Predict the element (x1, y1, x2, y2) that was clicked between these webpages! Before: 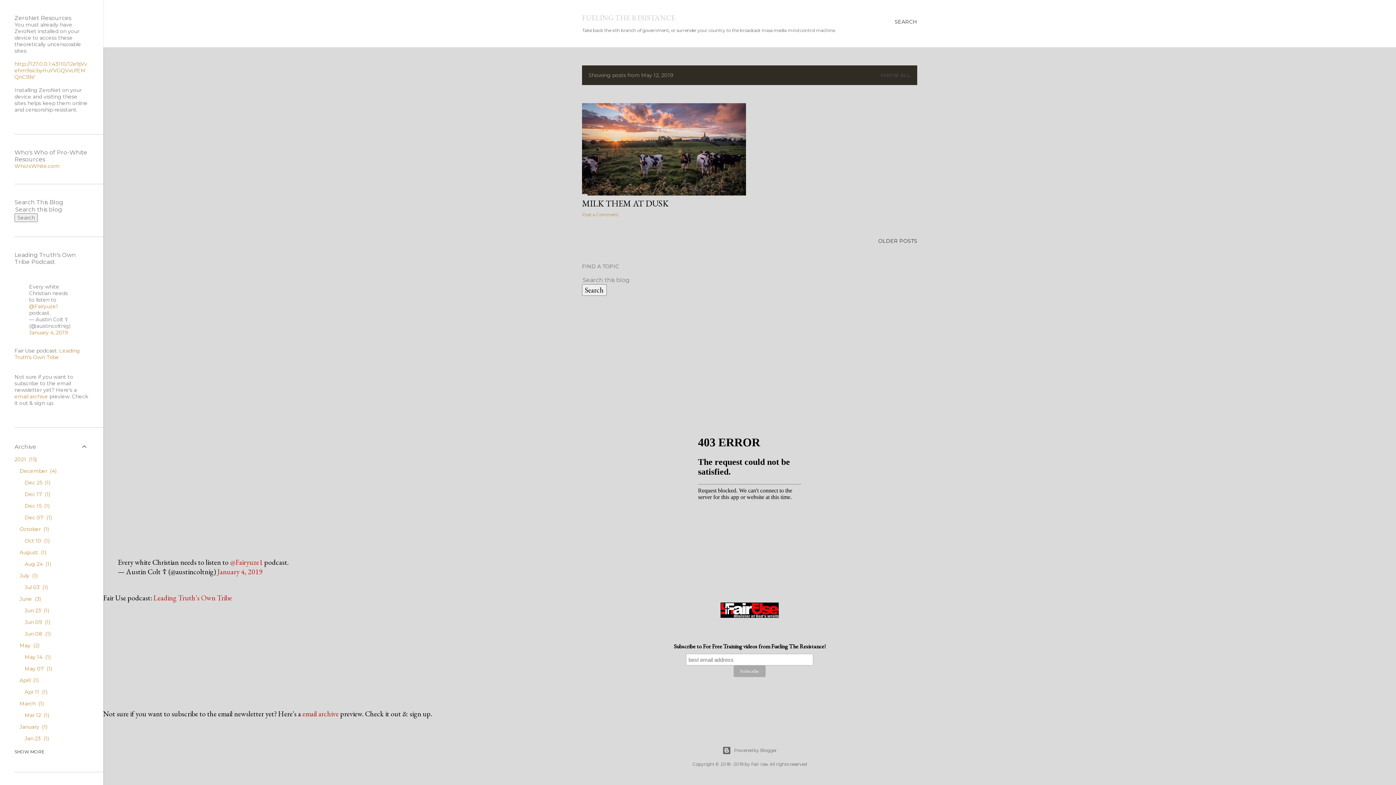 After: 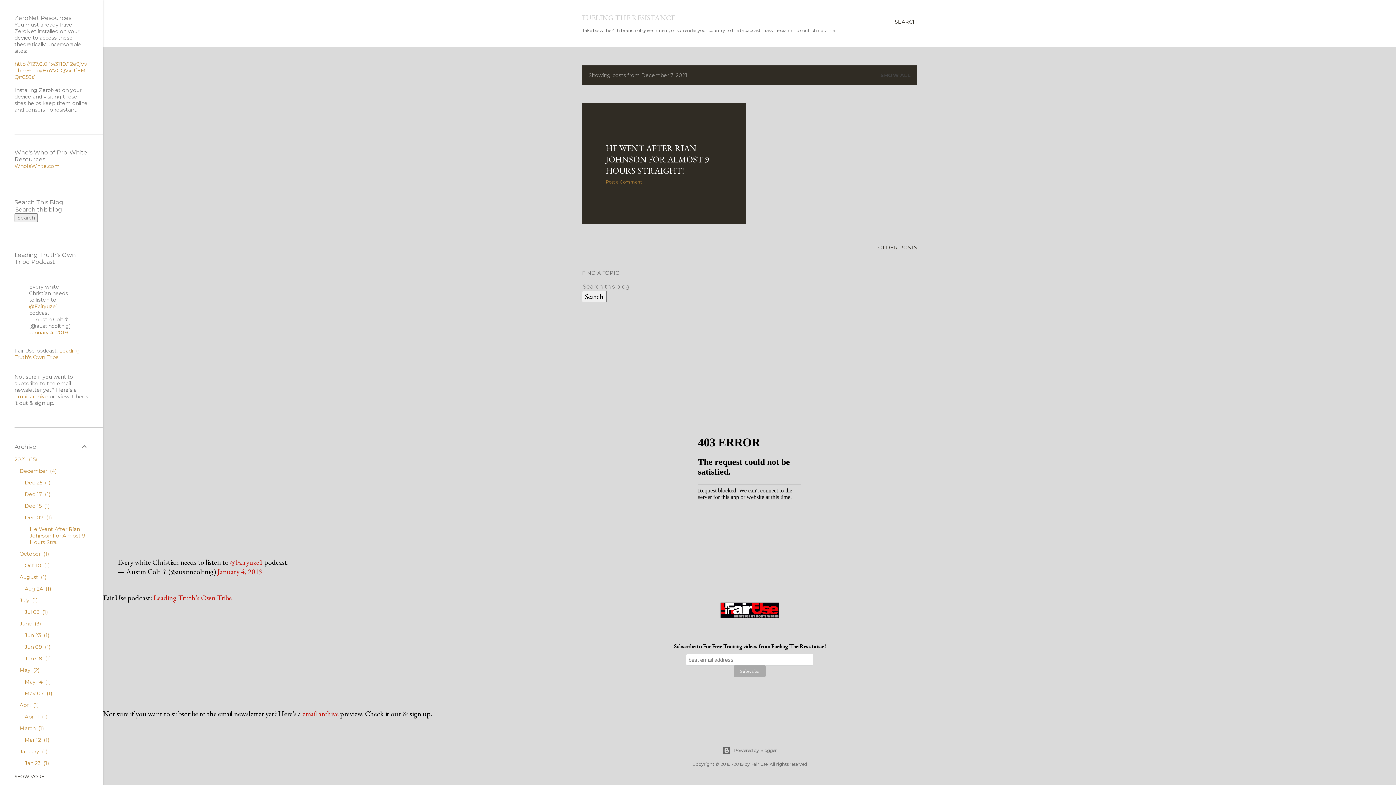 Action: bbox: (24, 514, 51, 521) label: Dec 07 1